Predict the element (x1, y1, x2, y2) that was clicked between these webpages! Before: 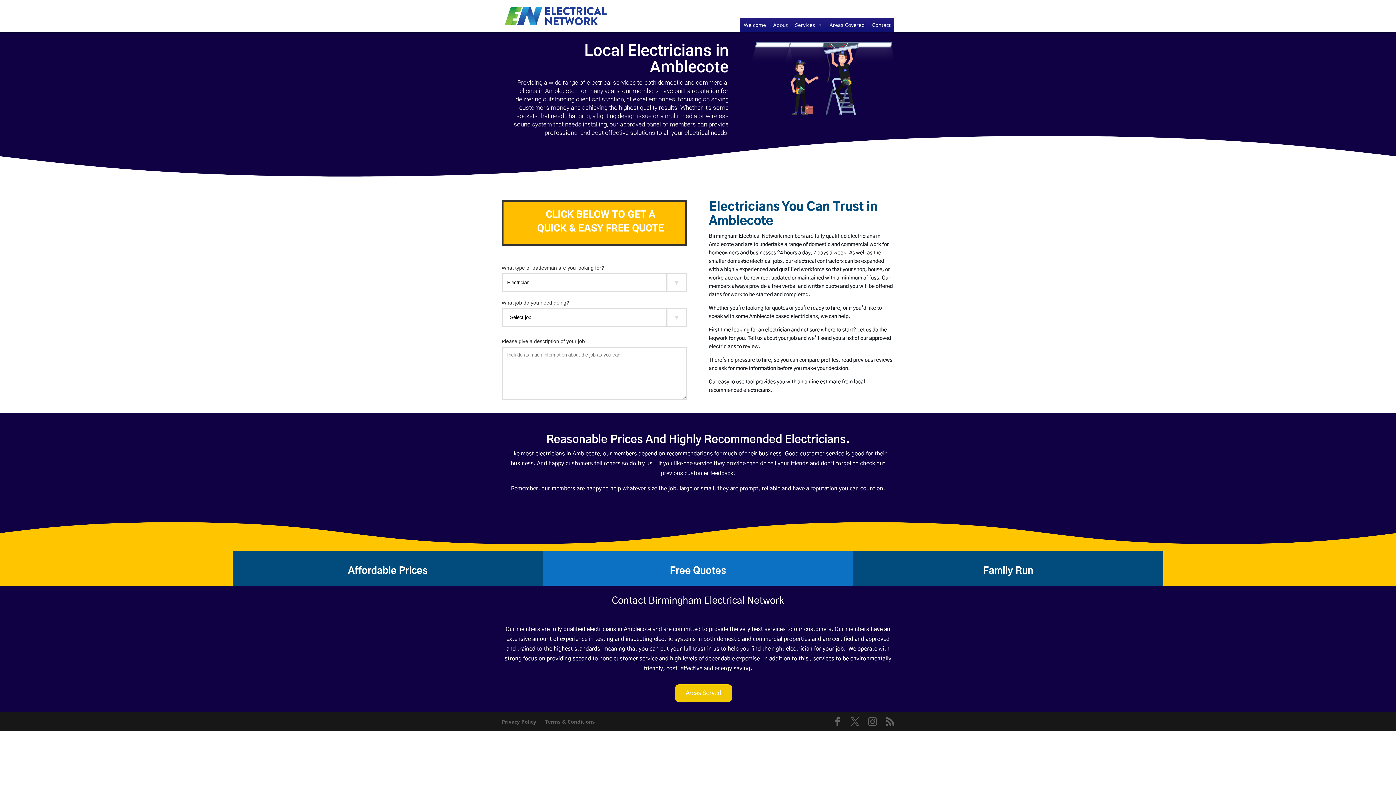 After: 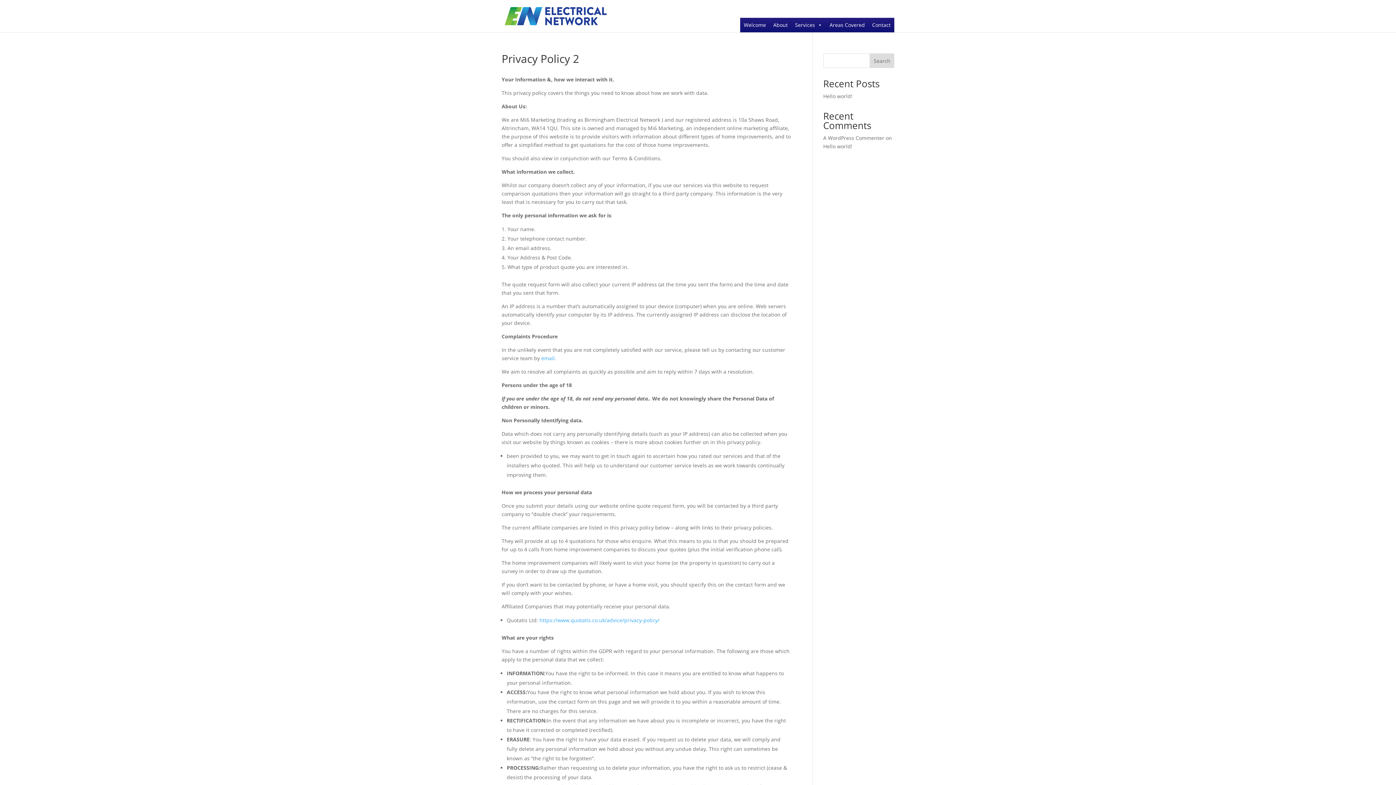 Action: label: Privacy Policy bbox: (501, 718, 536, 725)